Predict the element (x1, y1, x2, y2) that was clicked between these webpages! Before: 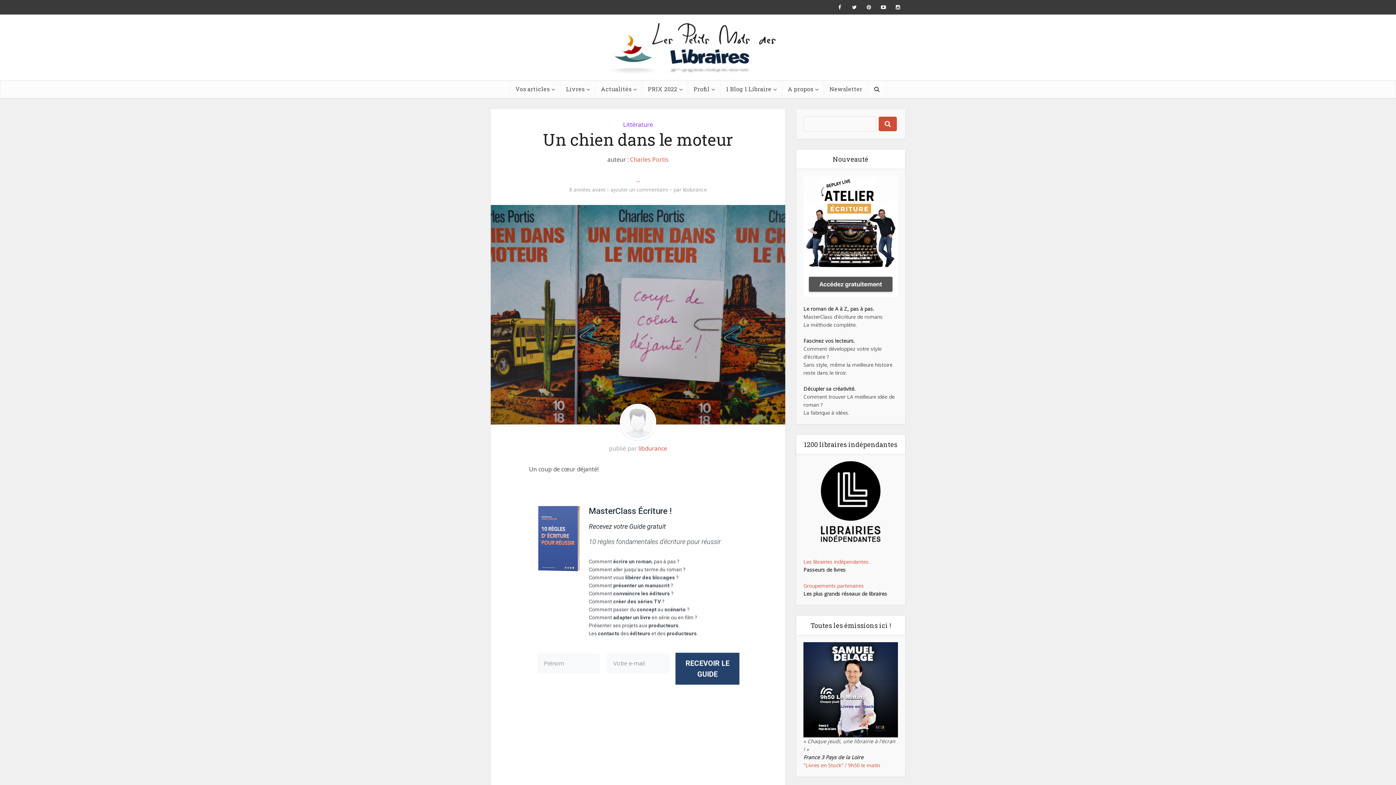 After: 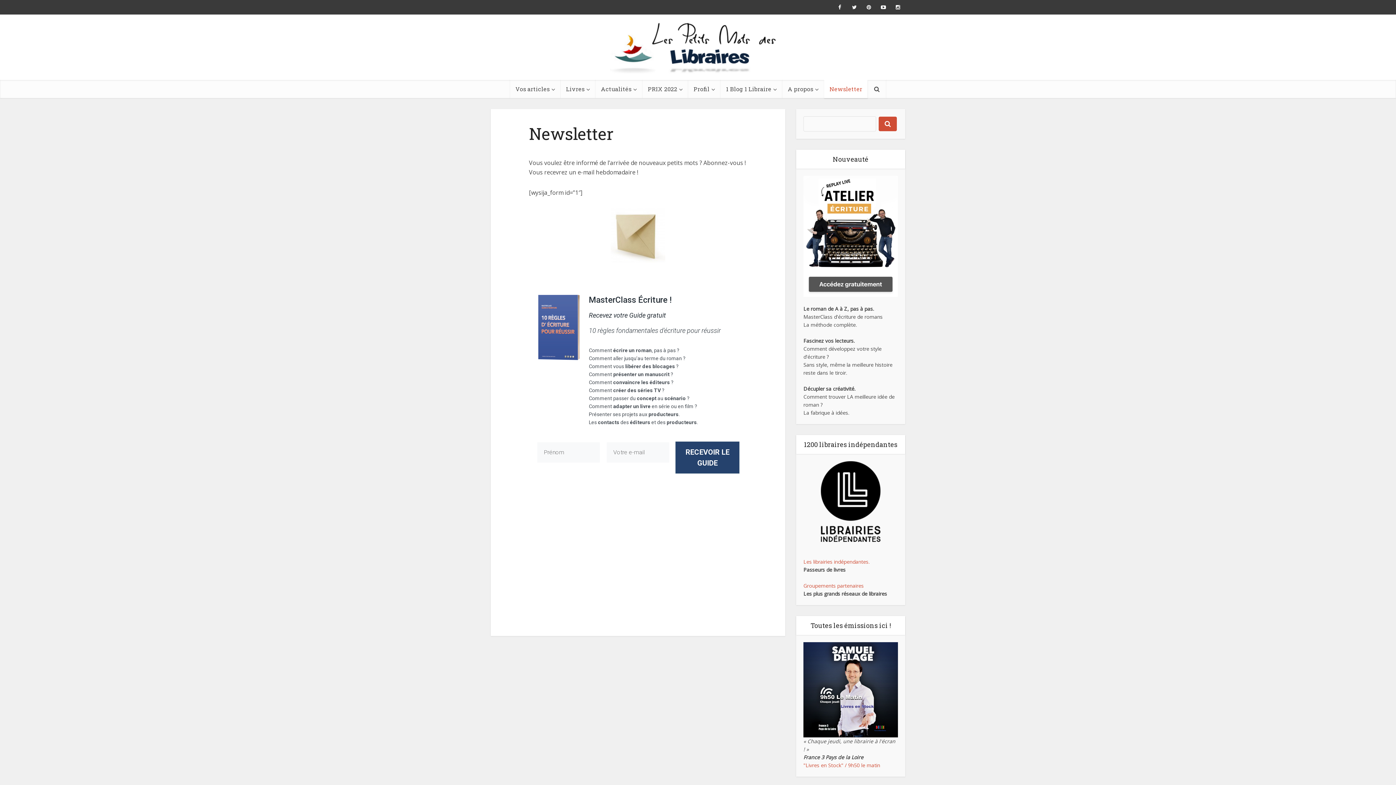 Action: label: Newsletter bbox: (824, 80, 868, 98)